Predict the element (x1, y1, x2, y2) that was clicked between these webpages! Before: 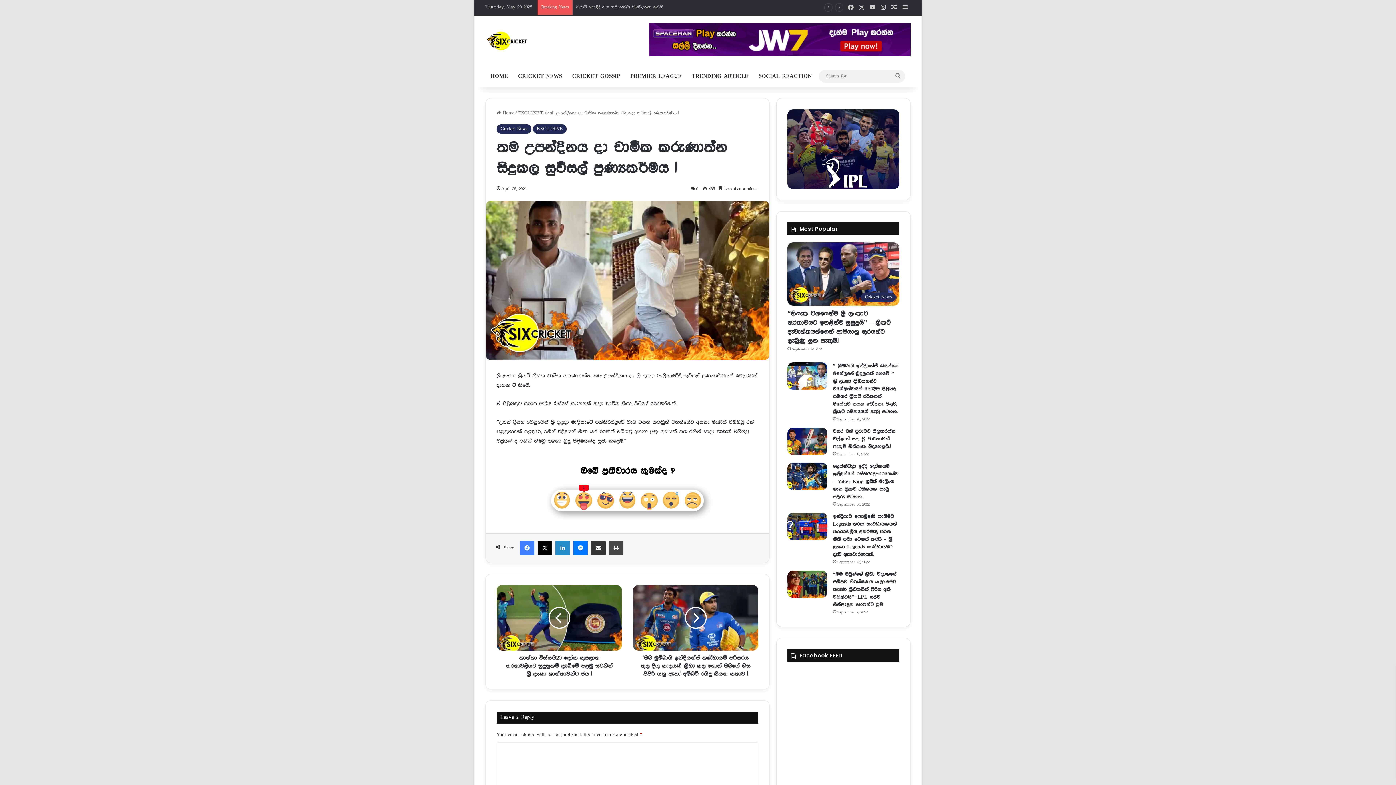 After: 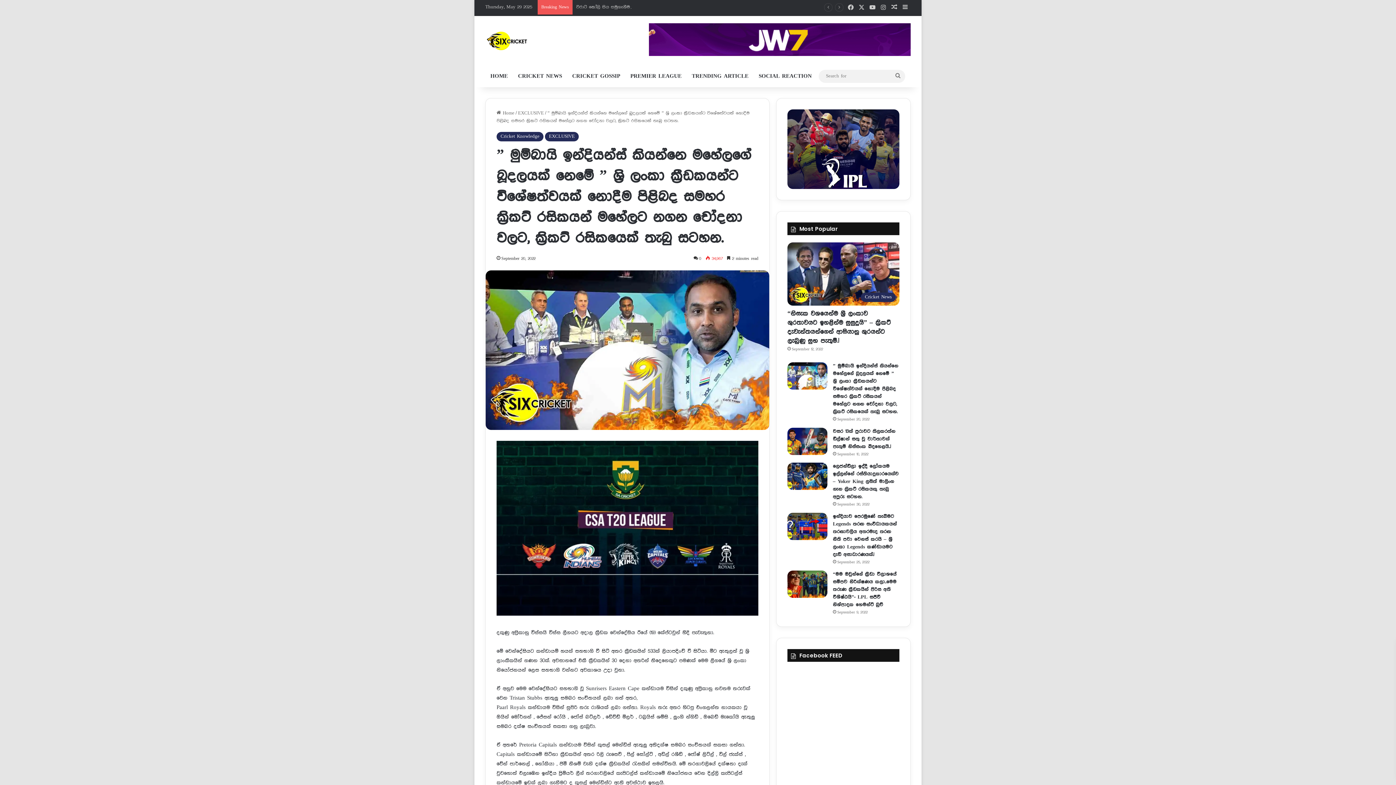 Action: label: ” මුම්බායි ඉන්දියන්ස් කියන්නෙ මහේලගේ බූදලයක් නෙමේ ” ශ්‍රි ලංකා ක්‍රීඩකයන්ට විශේෂත්වයක් නොදීම පිළිබද සමහර ක්‍රිකට් රසිකයන් මහේලට නගන චෝදනා වලට, ක්‍රිකට් රසිකයෙක් තැබු සටහන. bbox: (833, 363, 898, 414)